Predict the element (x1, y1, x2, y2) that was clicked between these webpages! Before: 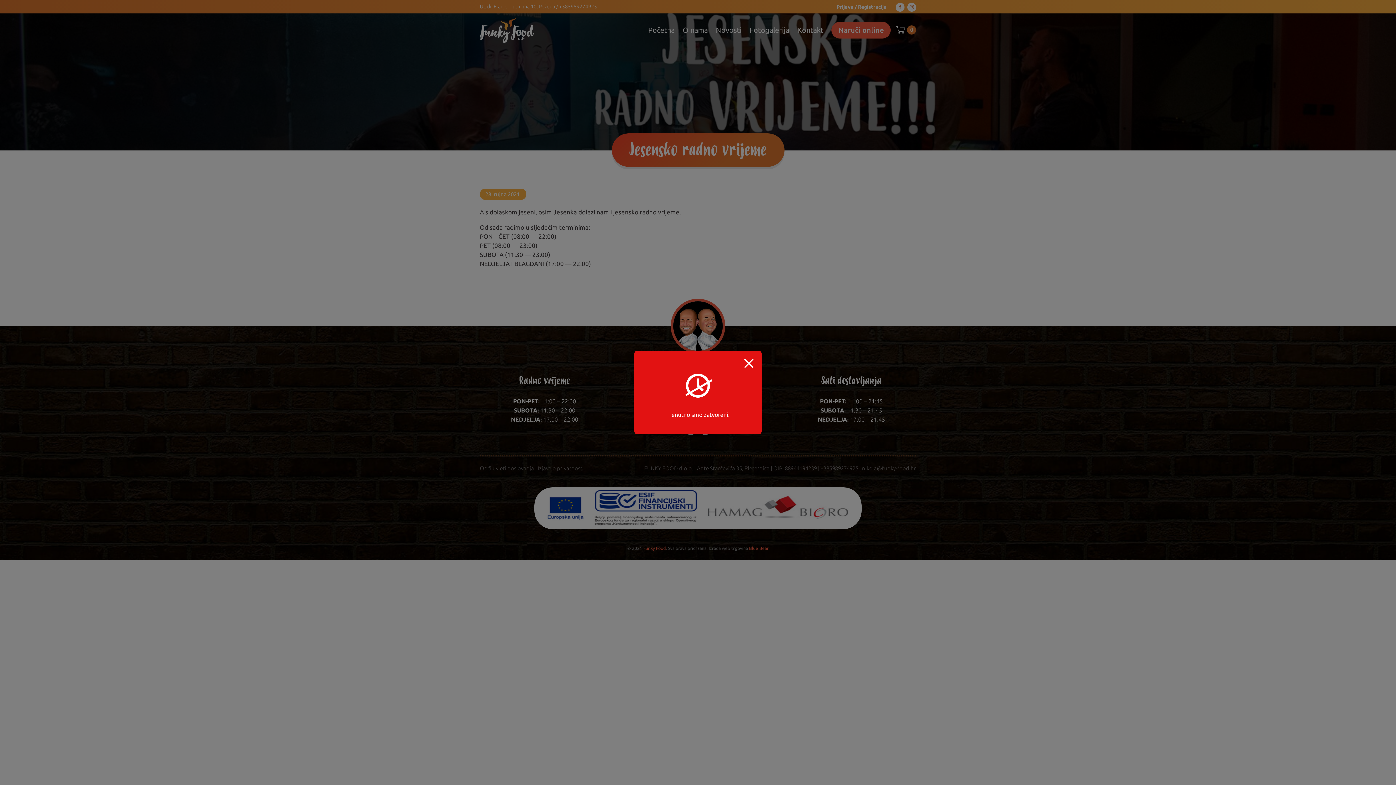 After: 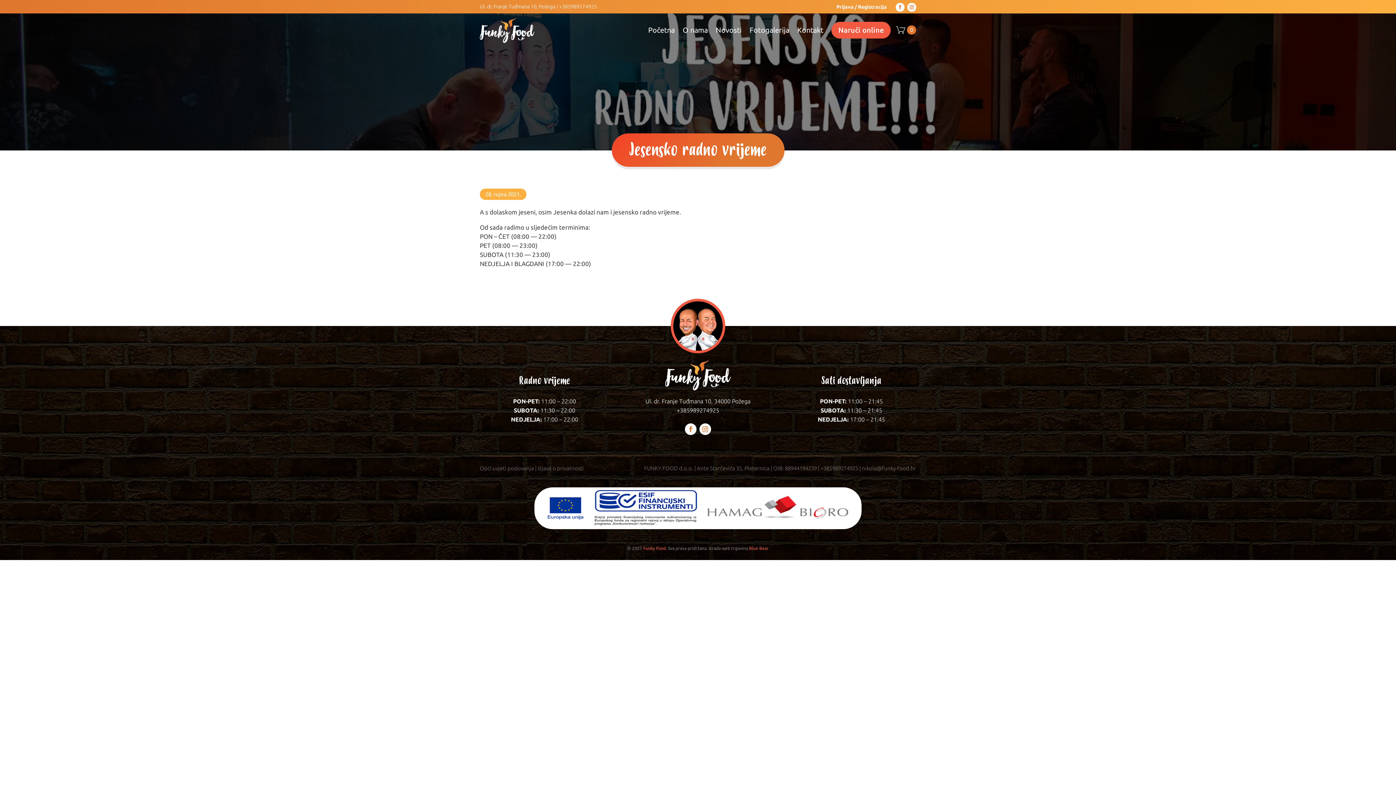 Action: bbox: (743, 358, 754, 369)